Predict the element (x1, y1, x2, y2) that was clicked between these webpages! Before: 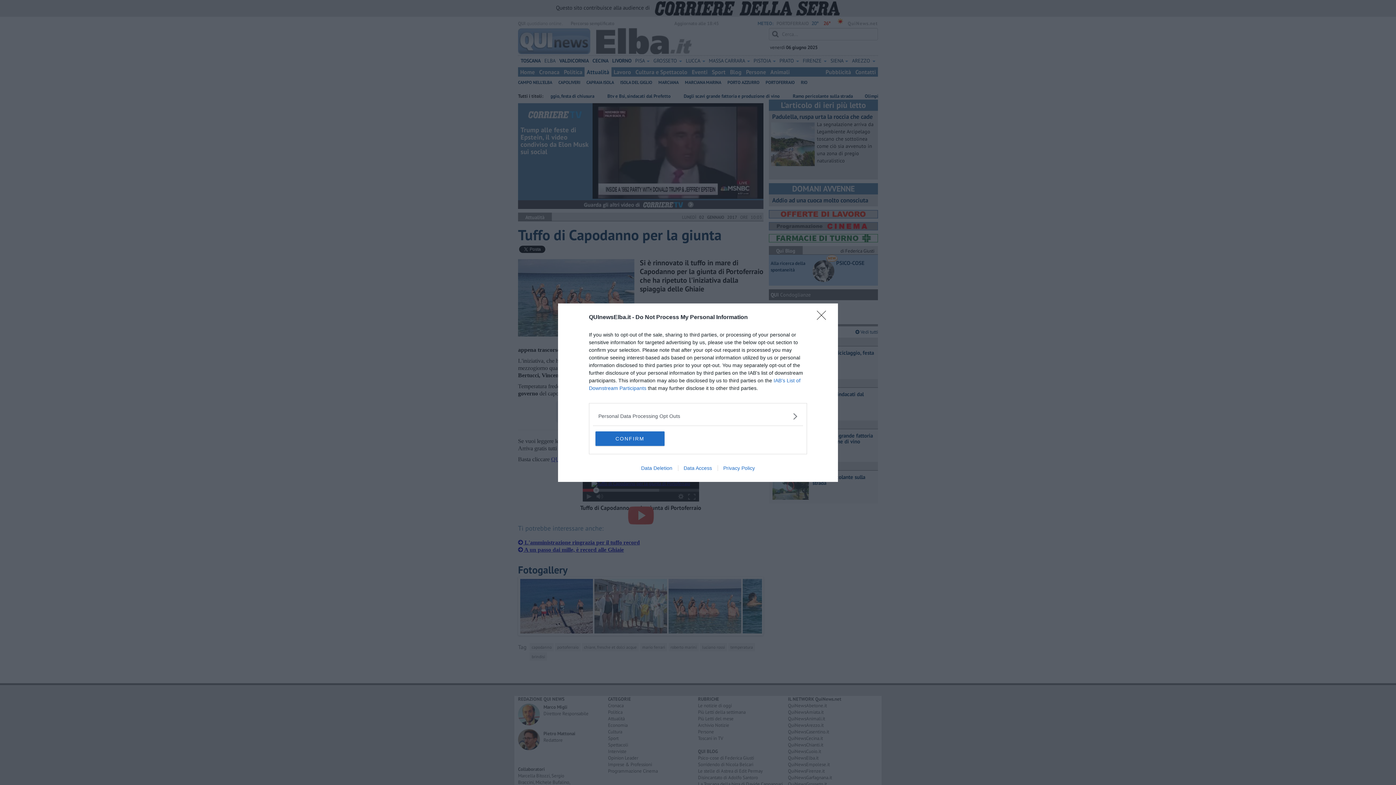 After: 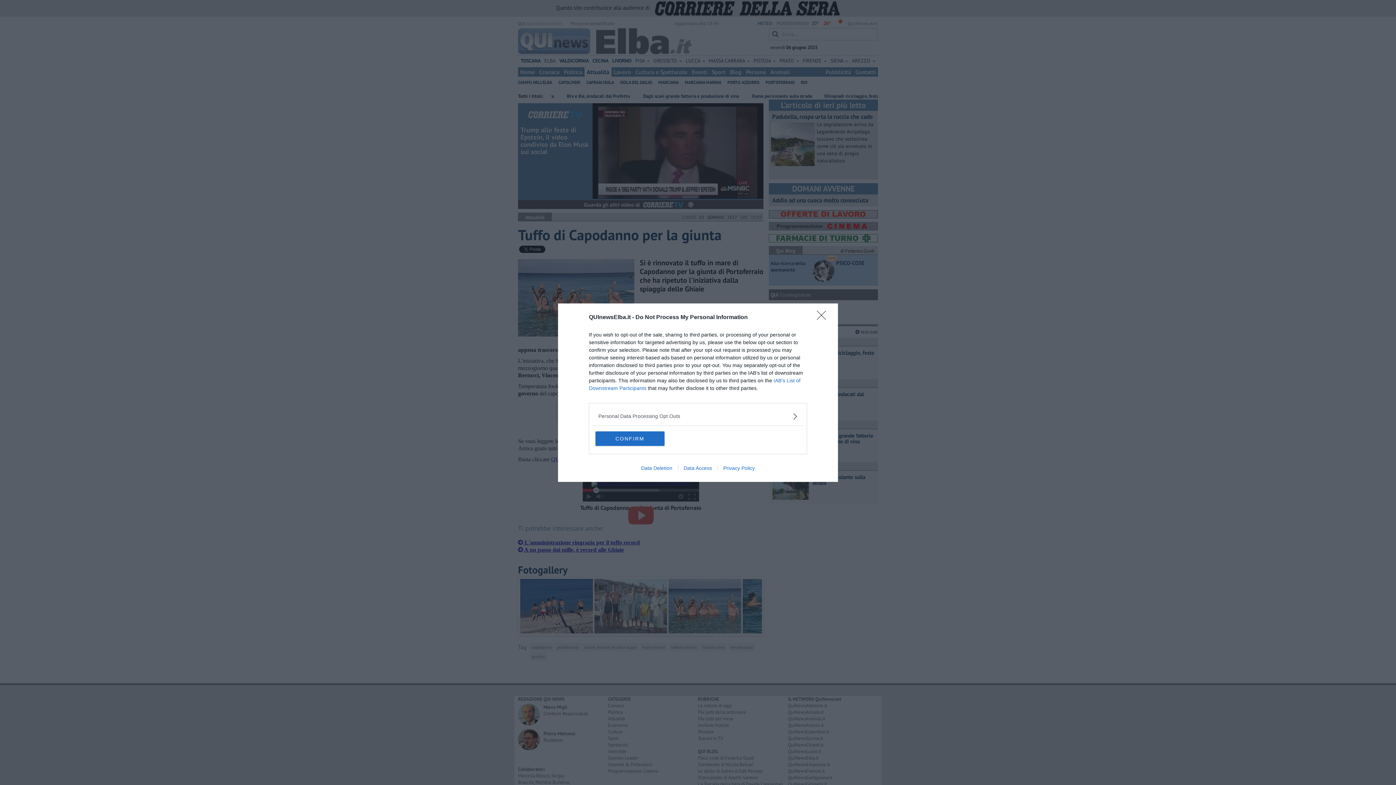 Action: bbox: (717, 465, 760, 471) label: Privacy Policy